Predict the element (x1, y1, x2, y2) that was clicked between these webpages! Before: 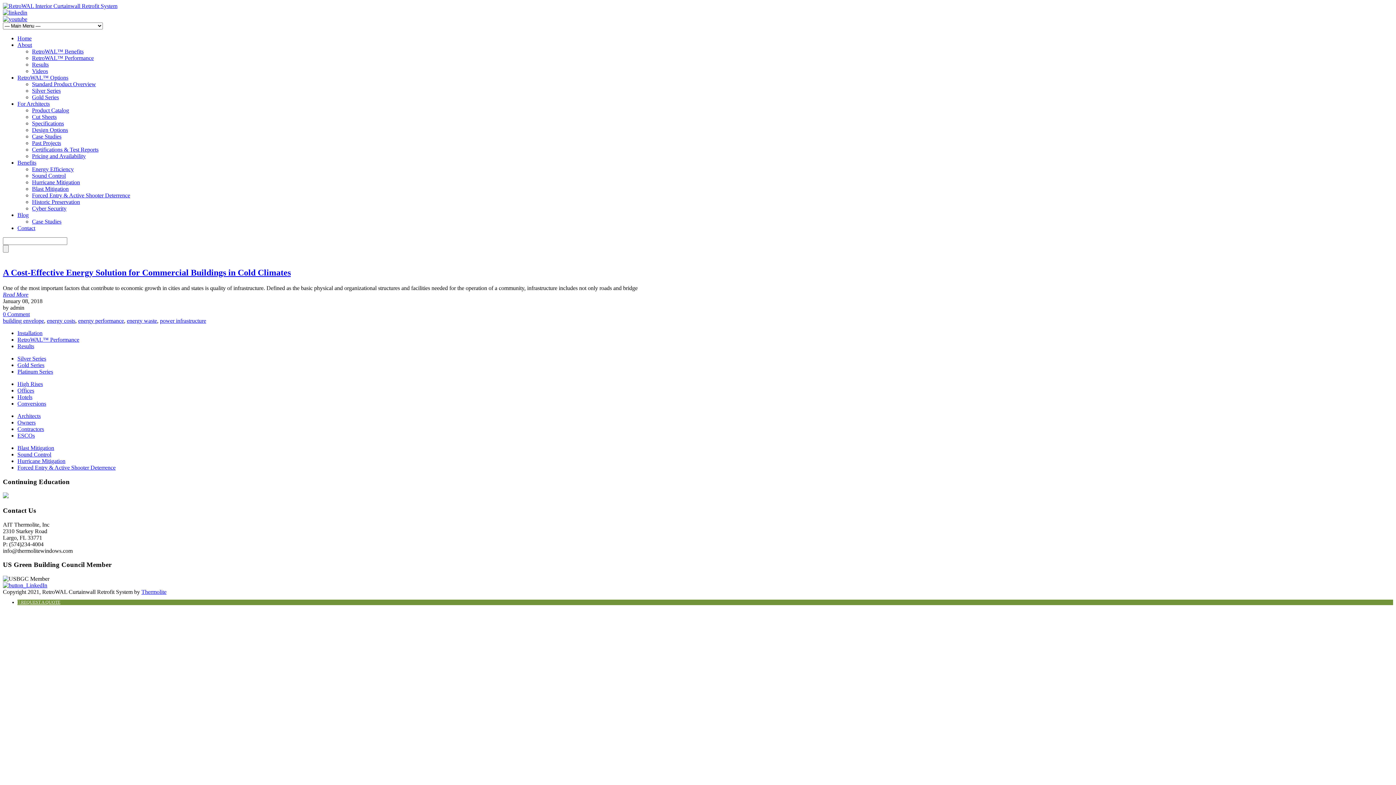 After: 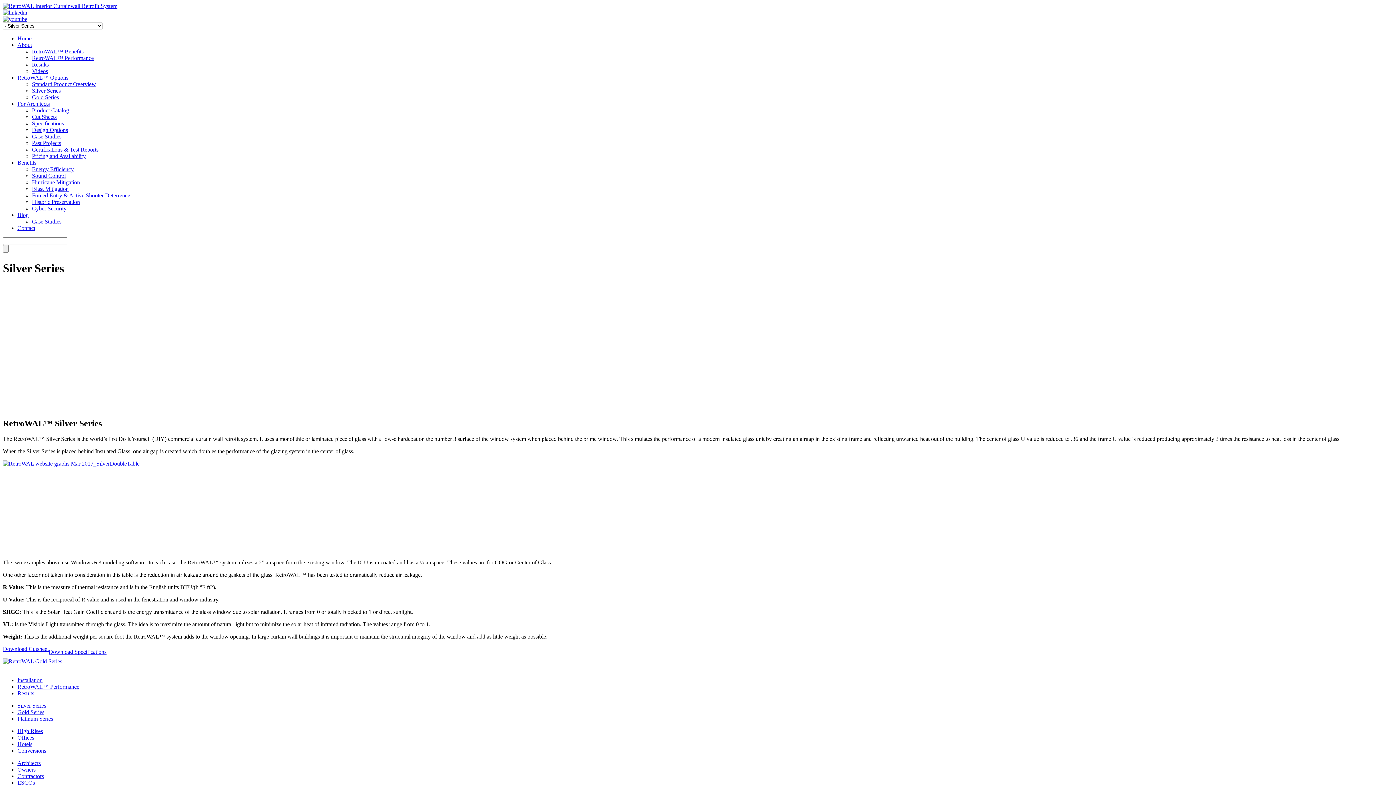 Action: bbox: (32, 87, 60, 93) label: Silver Series